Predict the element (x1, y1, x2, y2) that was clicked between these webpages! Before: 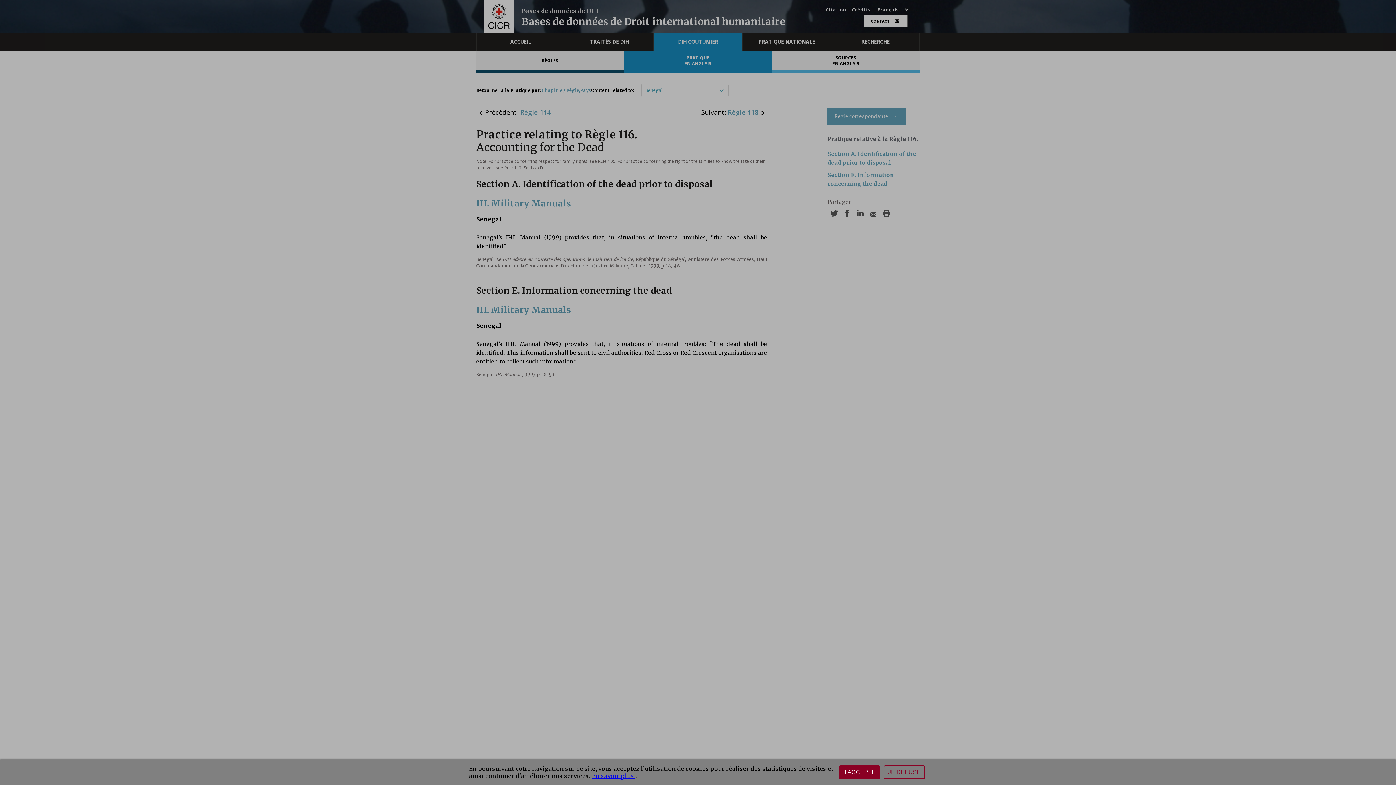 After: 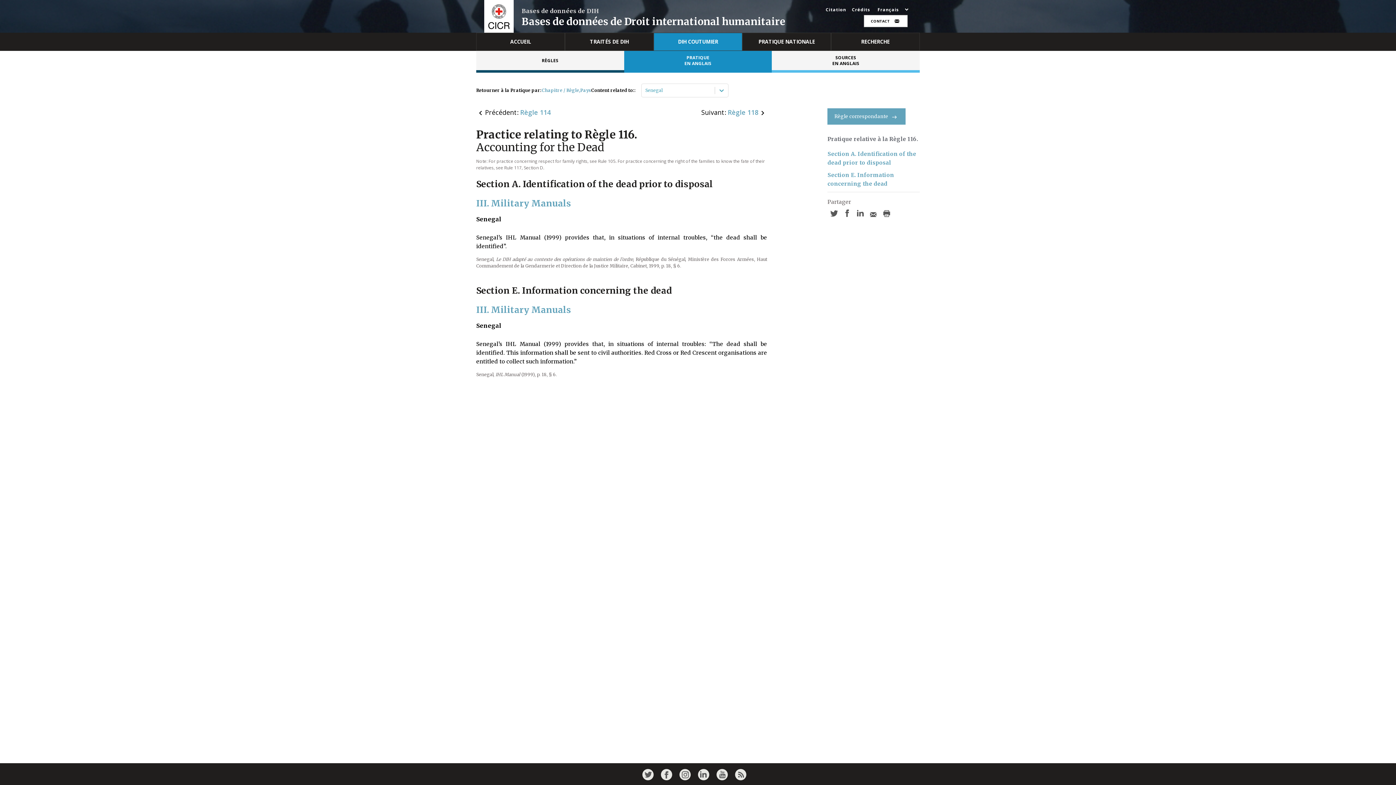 Action: label: JE REFUSE bbox: (884, 765, 925, 779)